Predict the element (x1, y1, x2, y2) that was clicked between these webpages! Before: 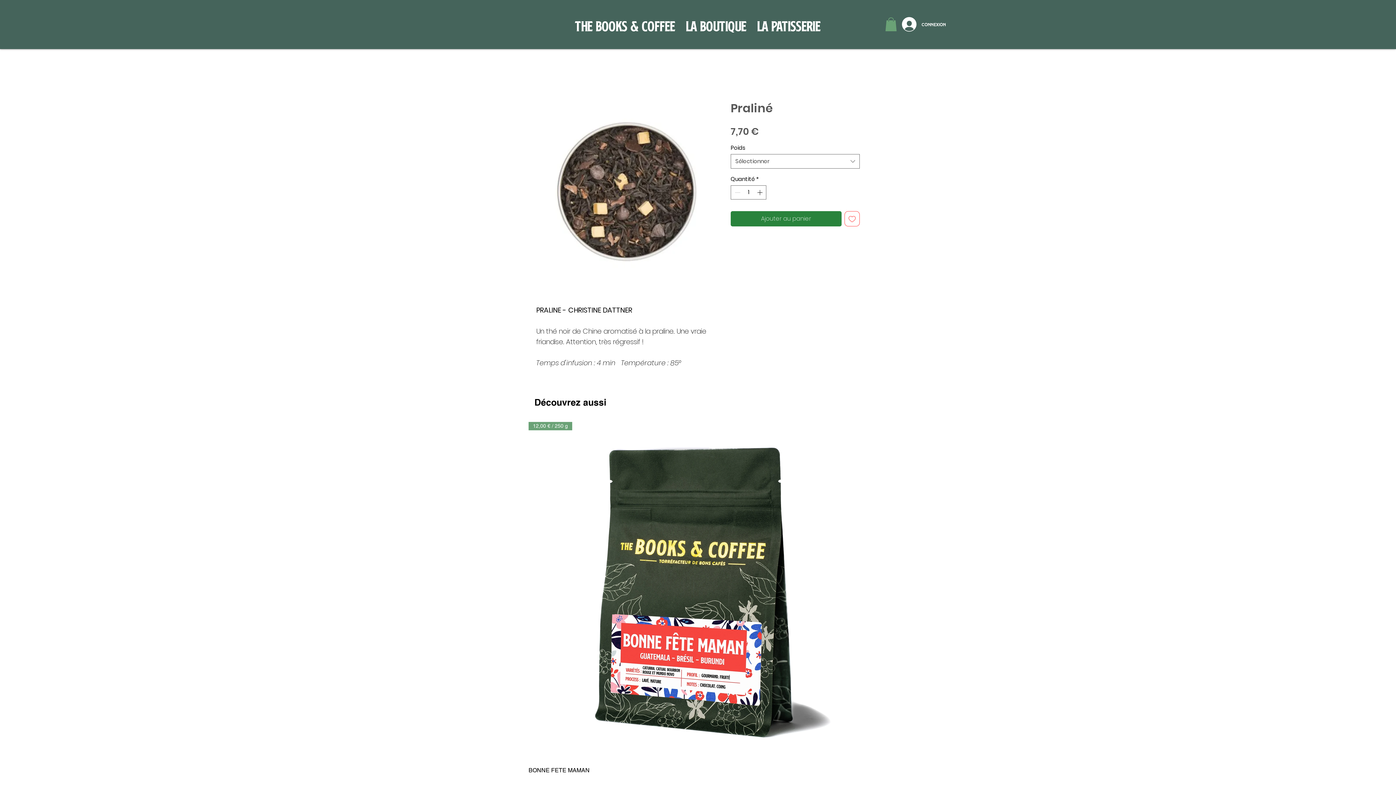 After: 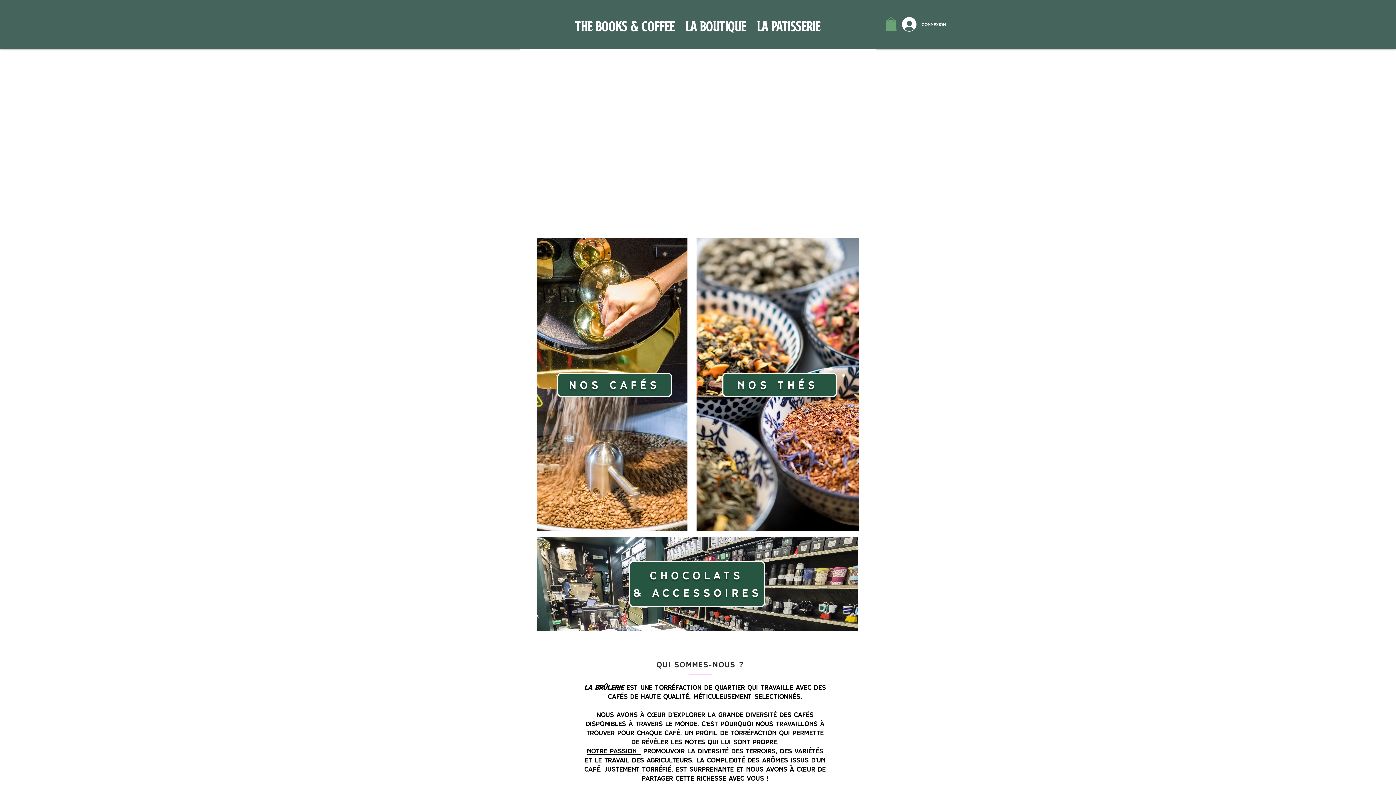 Action: label: LA BOUTIQUE bbox: (680, 14, 751, 34)